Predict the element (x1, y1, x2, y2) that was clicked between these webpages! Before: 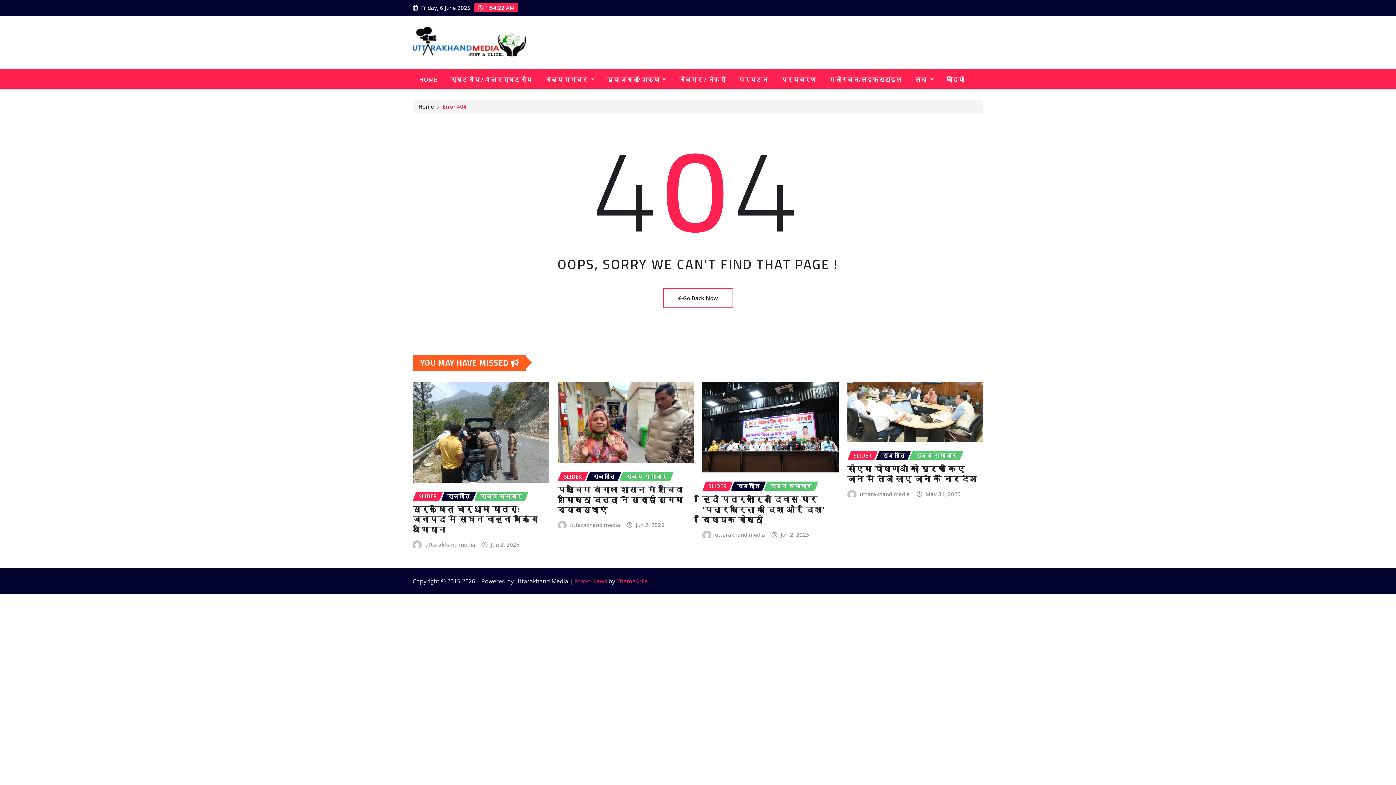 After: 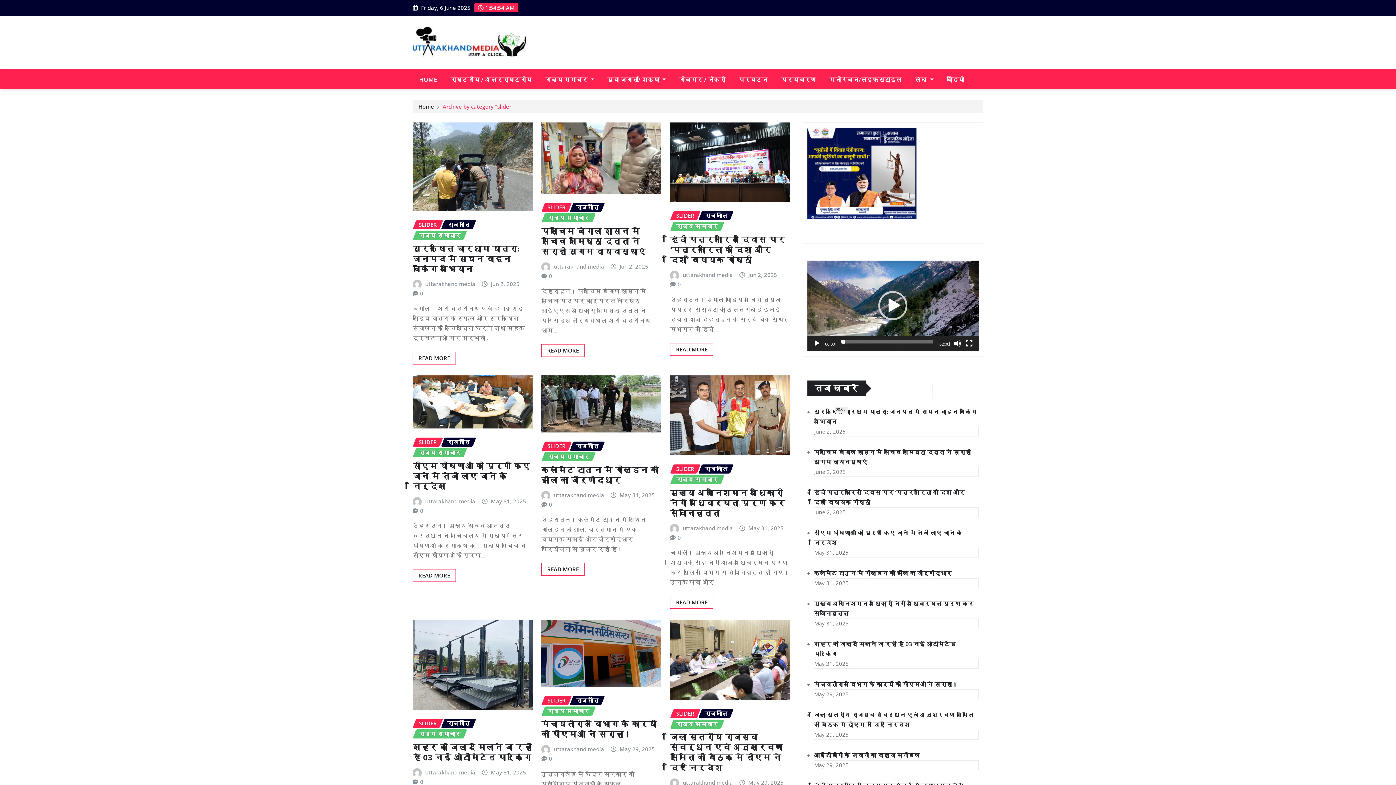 Action: label: SLIDER bbox: (847, 451, 877, 460)